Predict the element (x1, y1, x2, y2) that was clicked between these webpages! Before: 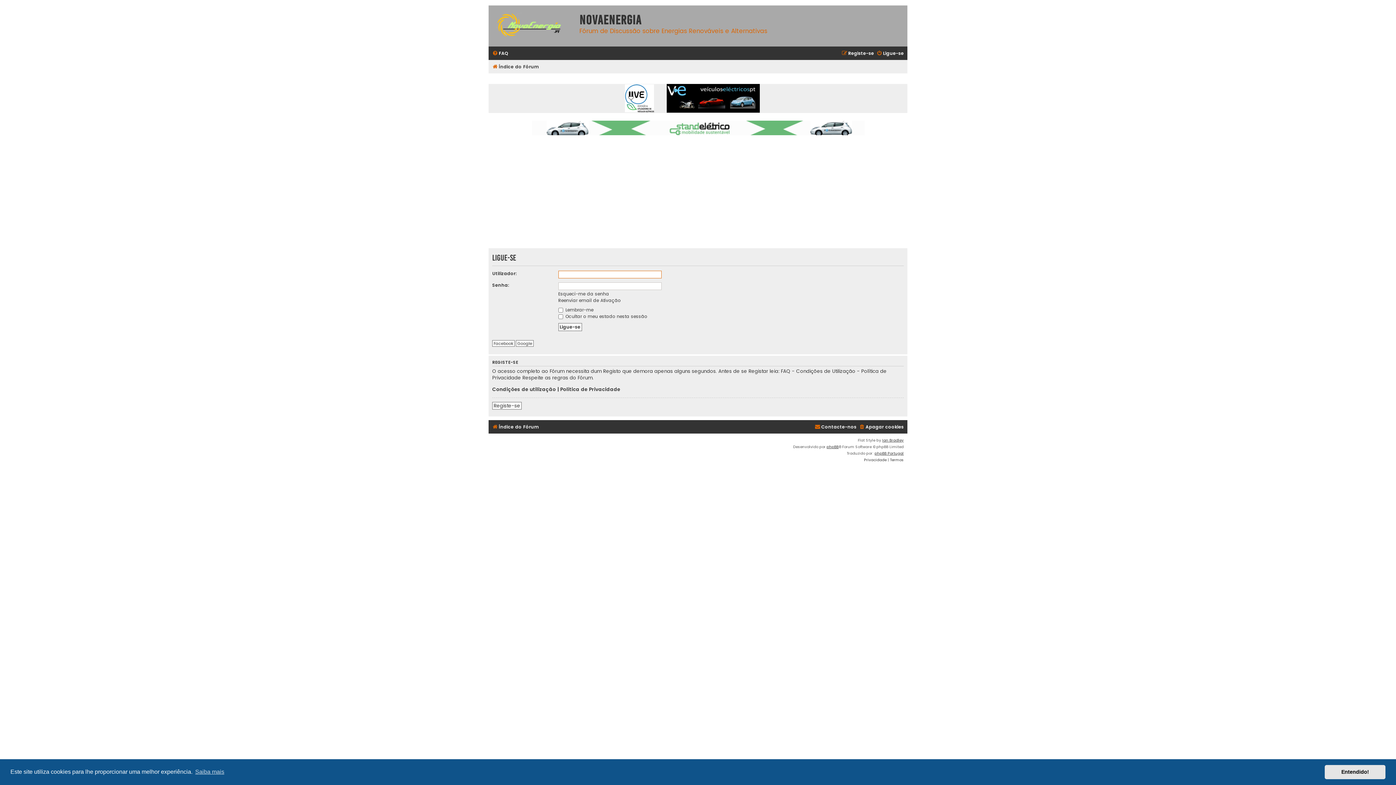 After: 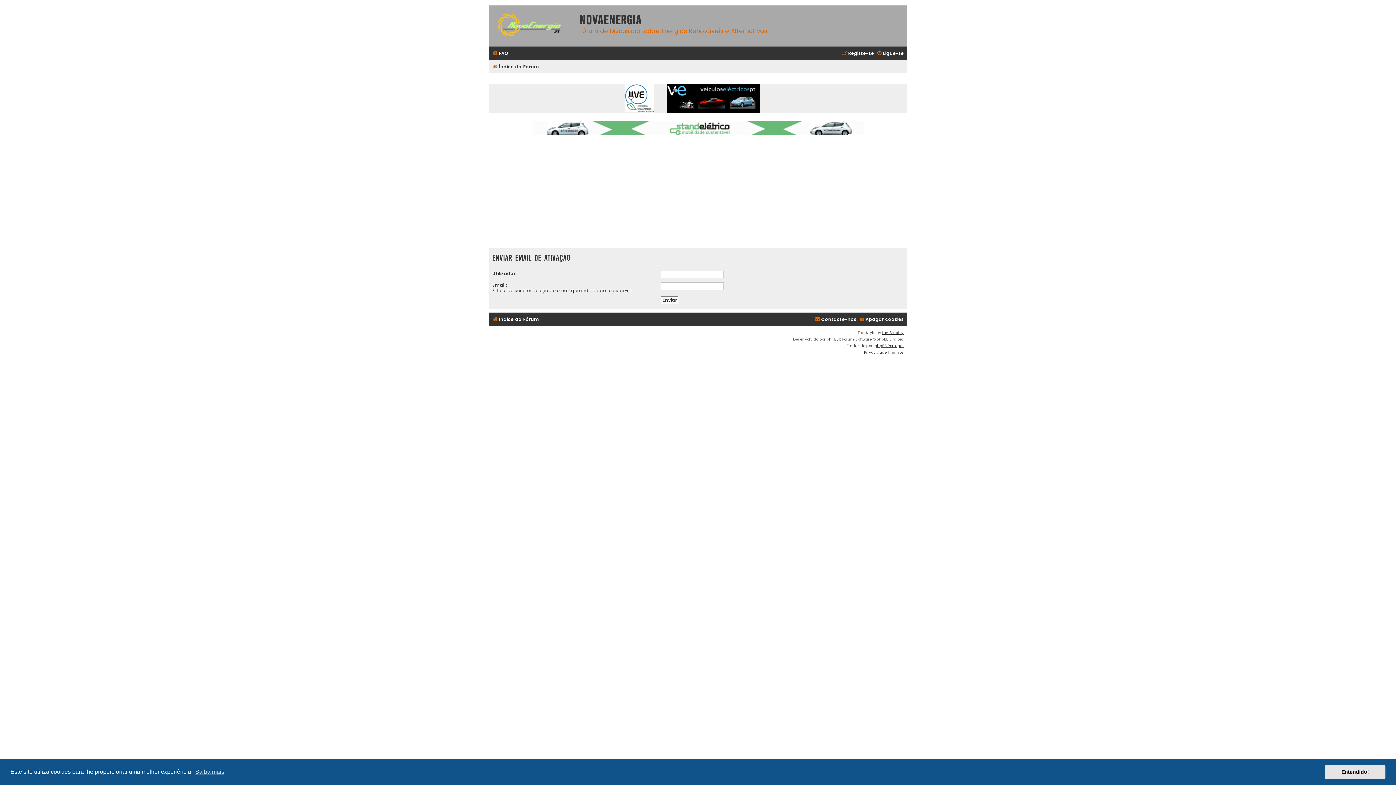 Action: bbox: (558, 297, 620, 303) label: Reenviar email de Ativação